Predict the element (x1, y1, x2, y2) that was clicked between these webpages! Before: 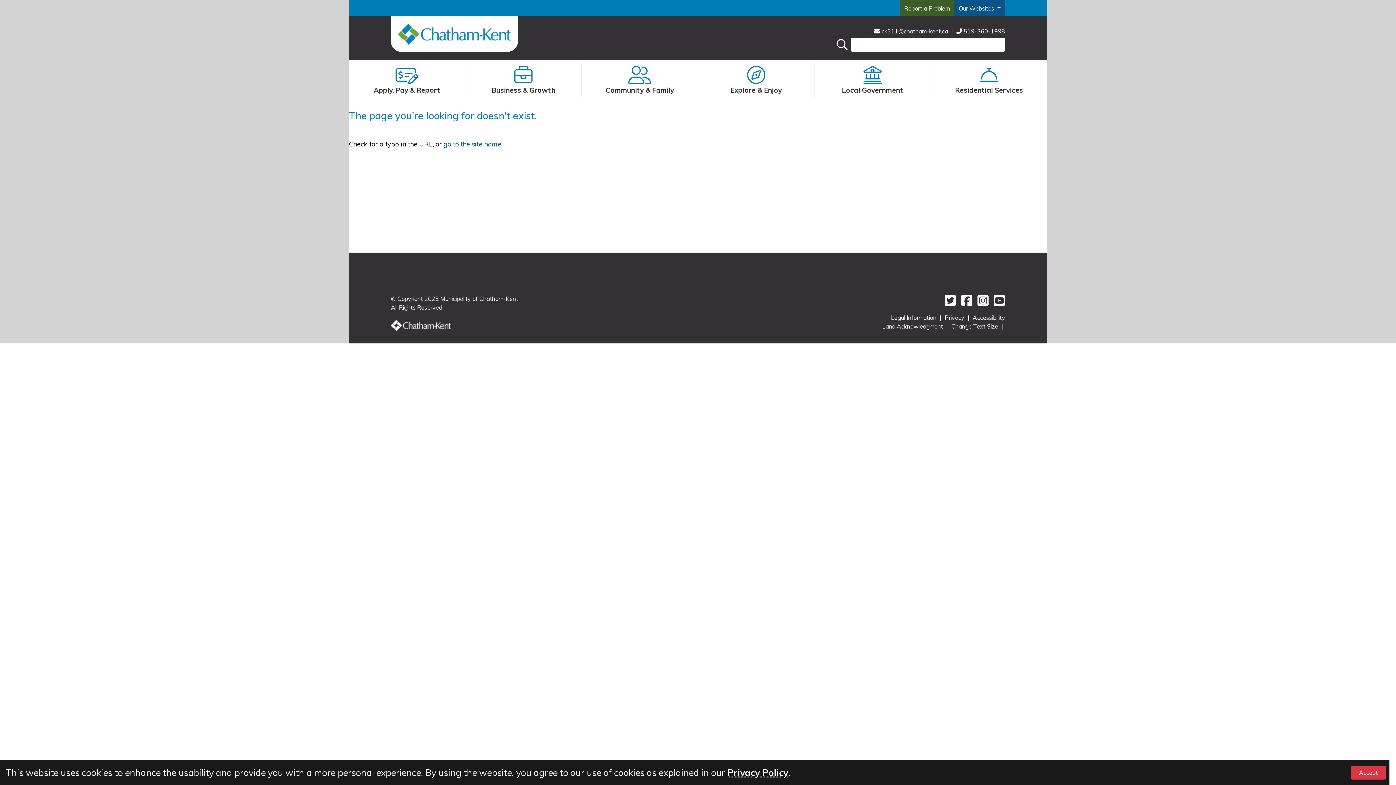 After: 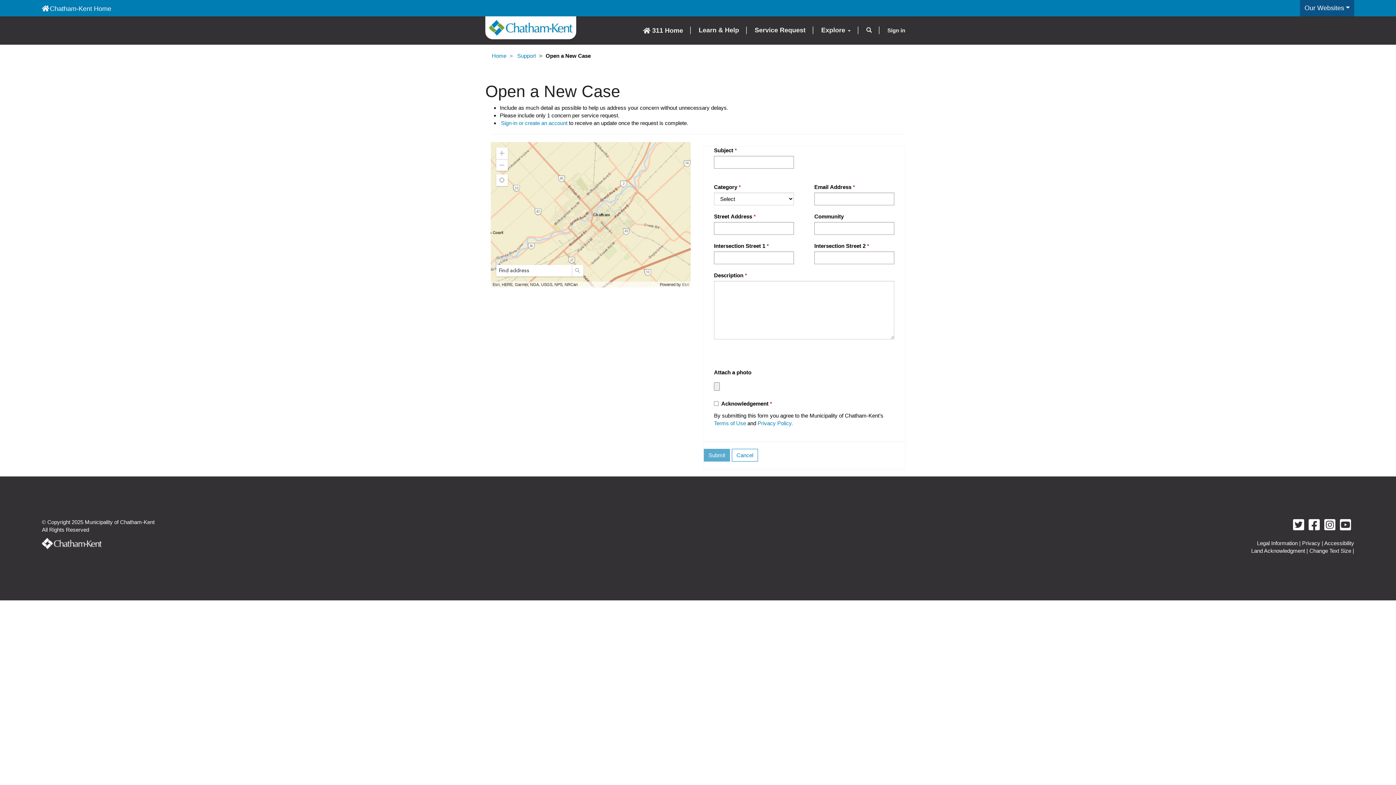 Action: label: Report a Problem bbox: (900, 0, 954, 16)